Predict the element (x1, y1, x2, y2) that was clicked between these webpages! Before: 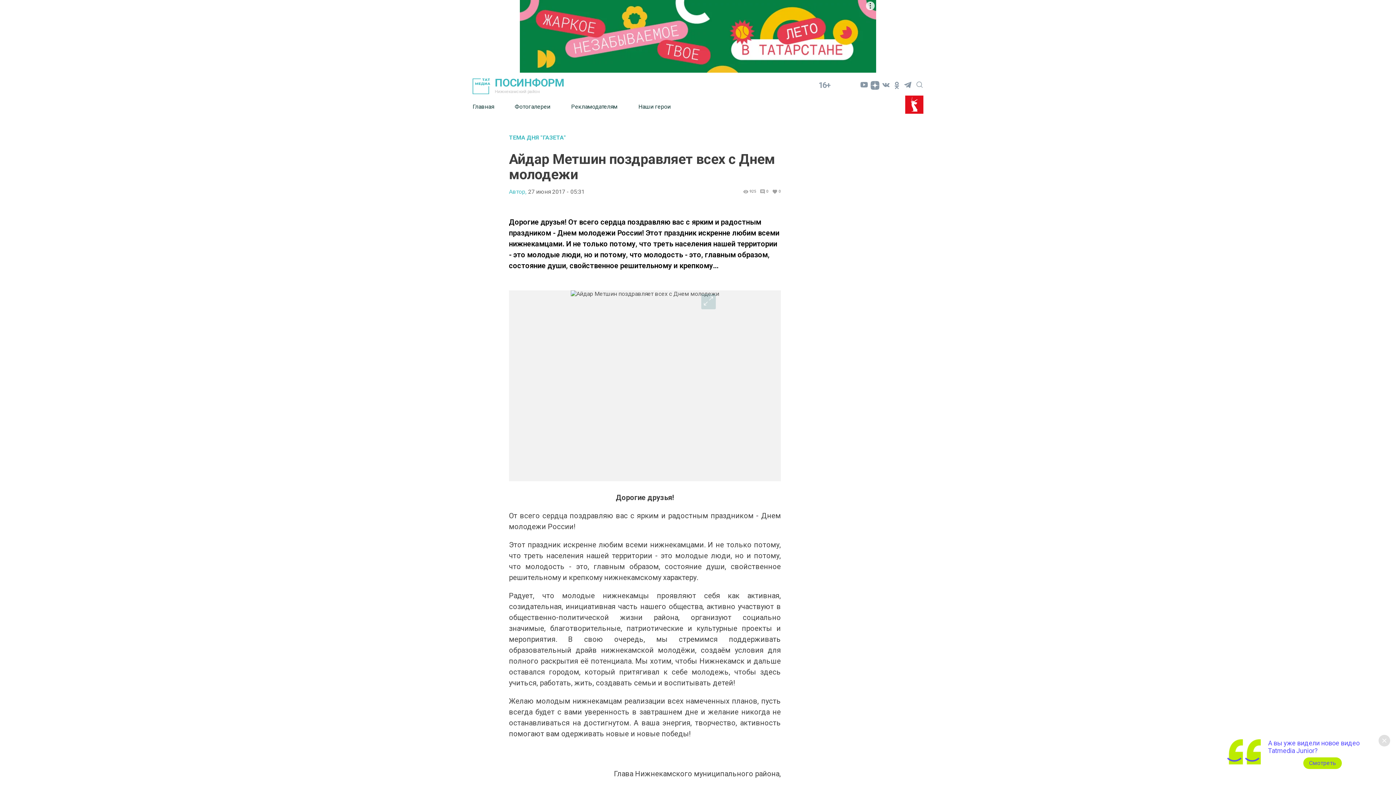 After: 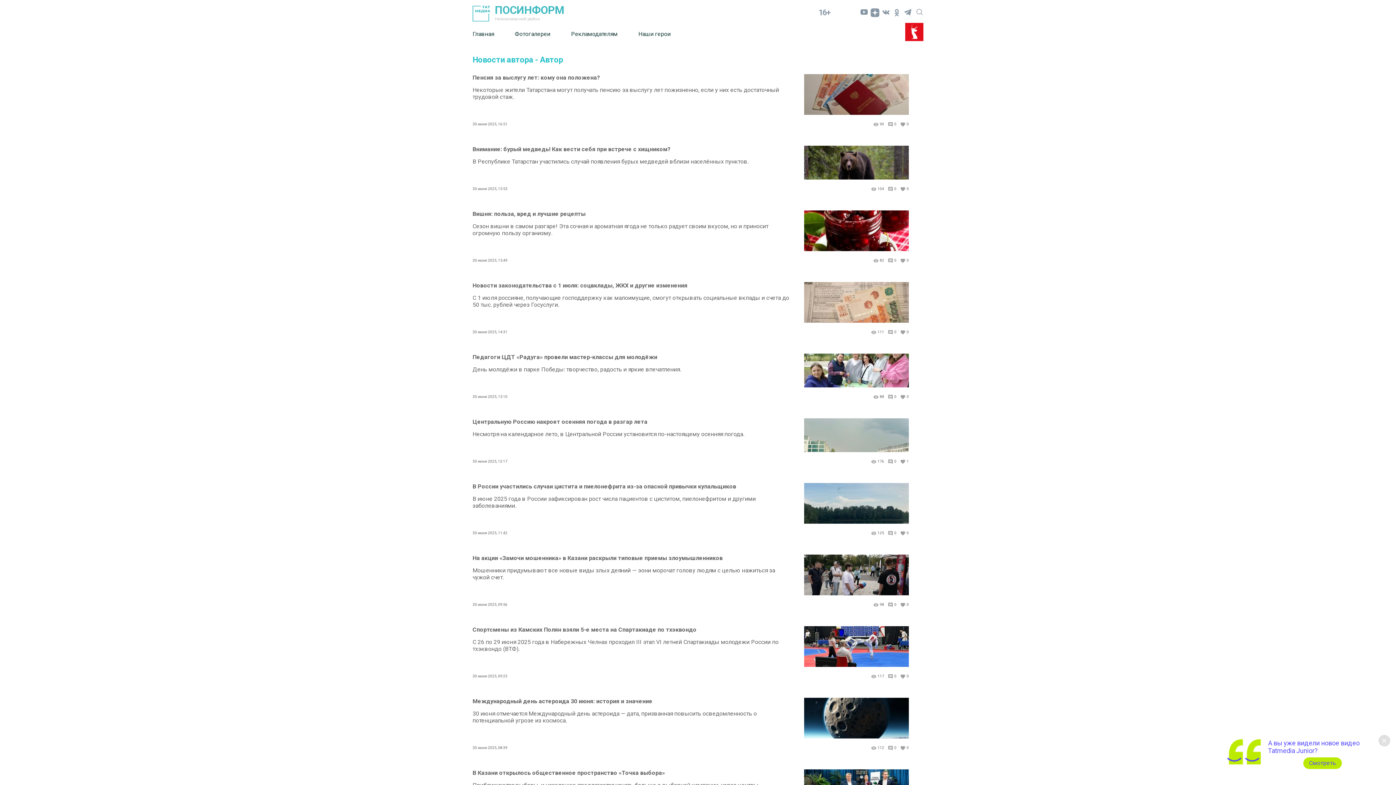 Action: label: Автор, bbox: (509, 188, 526, 194)